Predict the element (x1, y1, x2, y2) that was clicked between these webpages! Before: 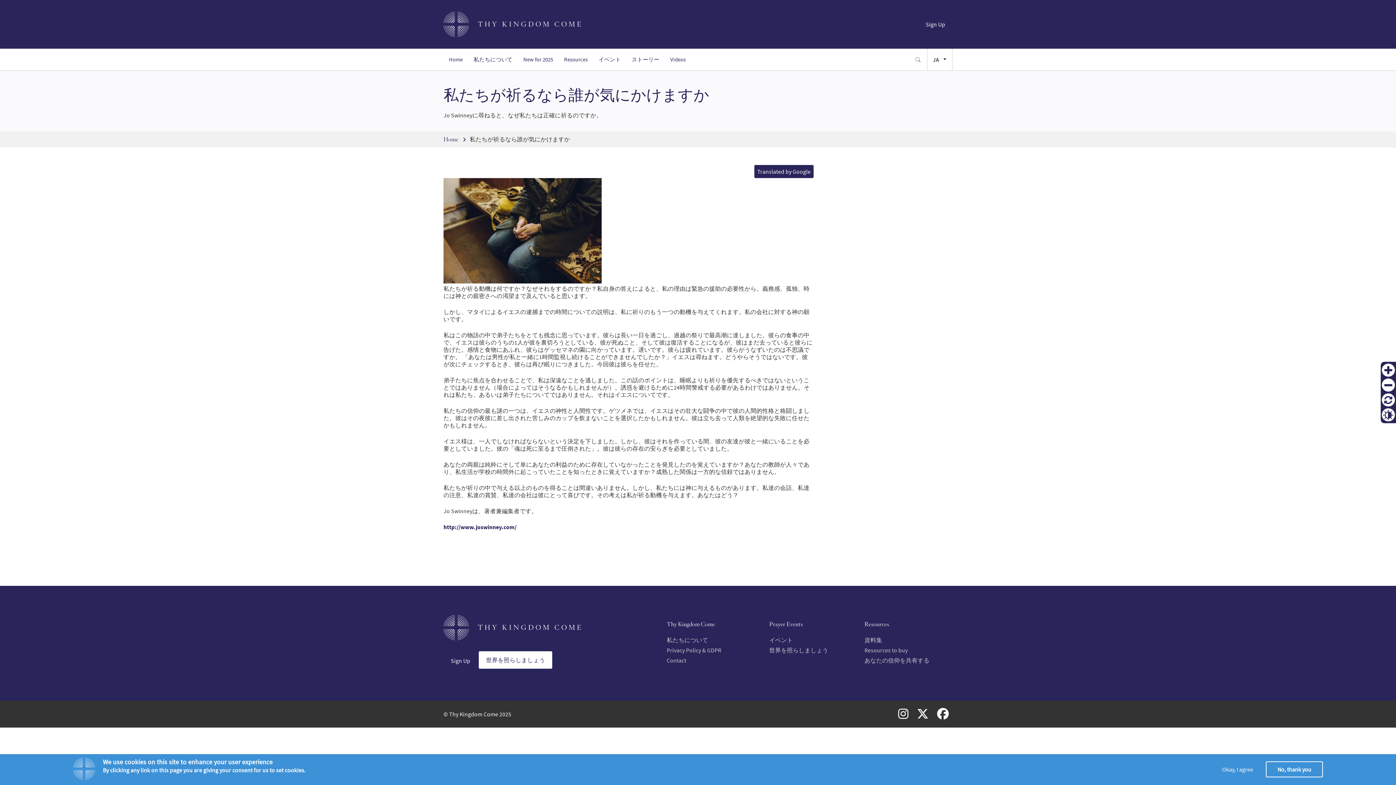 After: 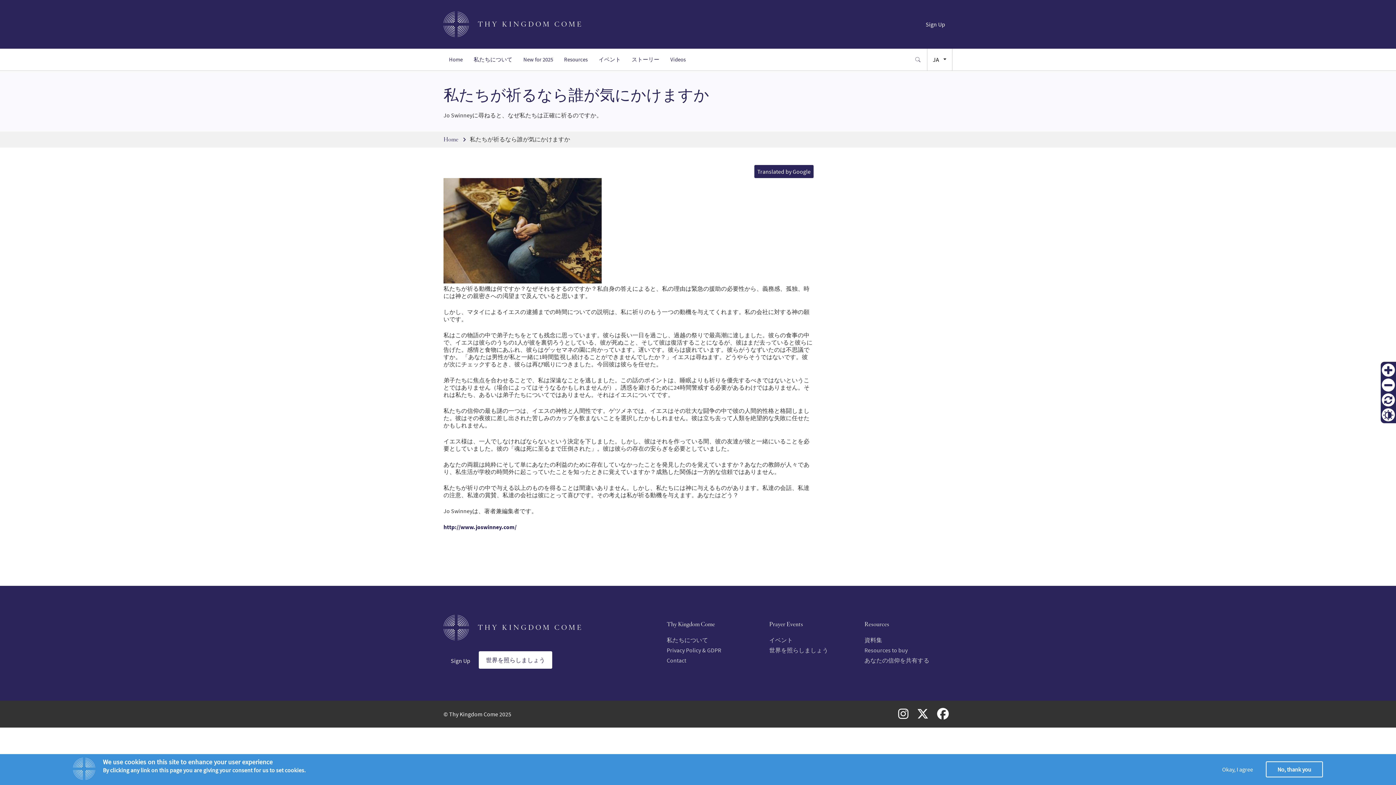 Action: label: リセット bbox: (1382, 393, 1395, 406)